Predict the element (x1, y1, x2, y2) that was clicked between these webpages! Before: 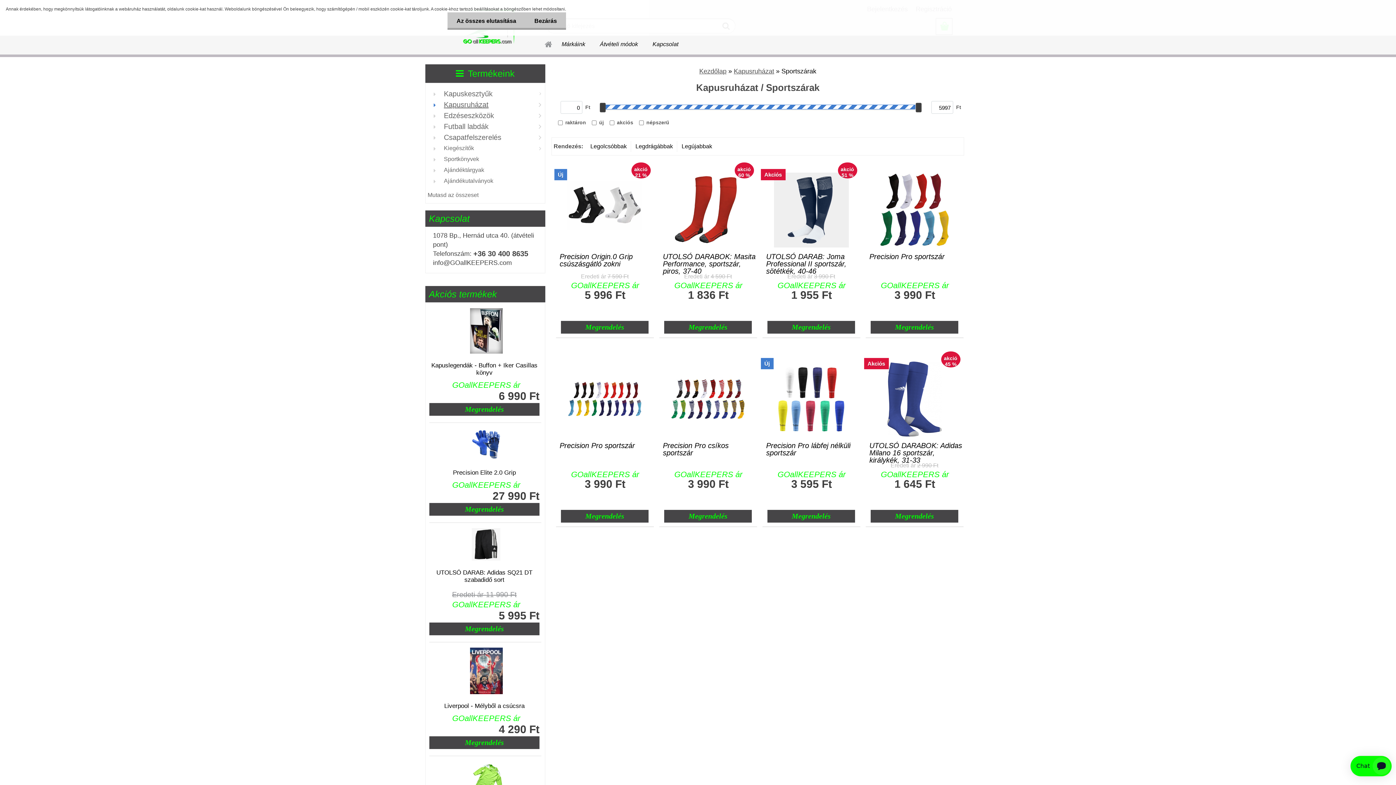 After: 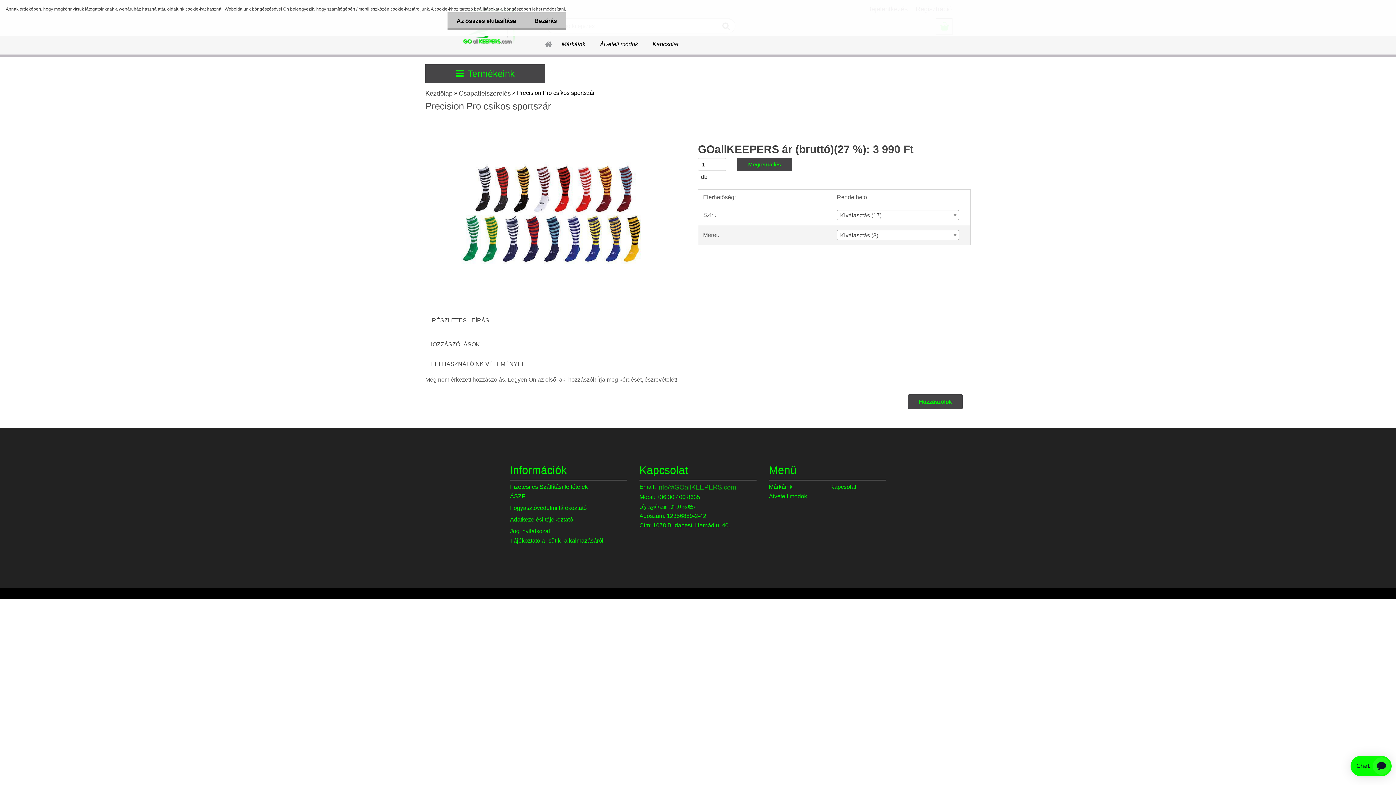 Action: bbox: (659, 361, 756, 436)